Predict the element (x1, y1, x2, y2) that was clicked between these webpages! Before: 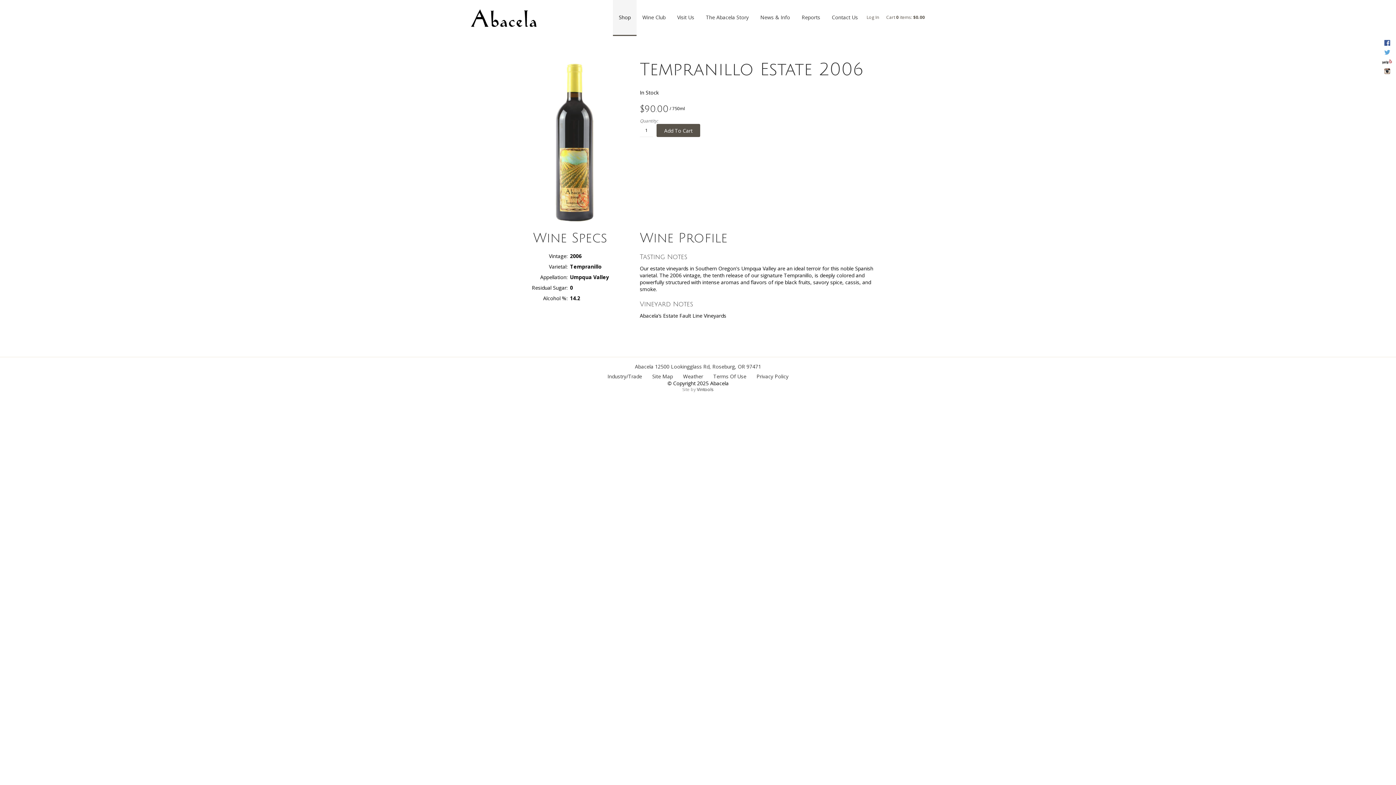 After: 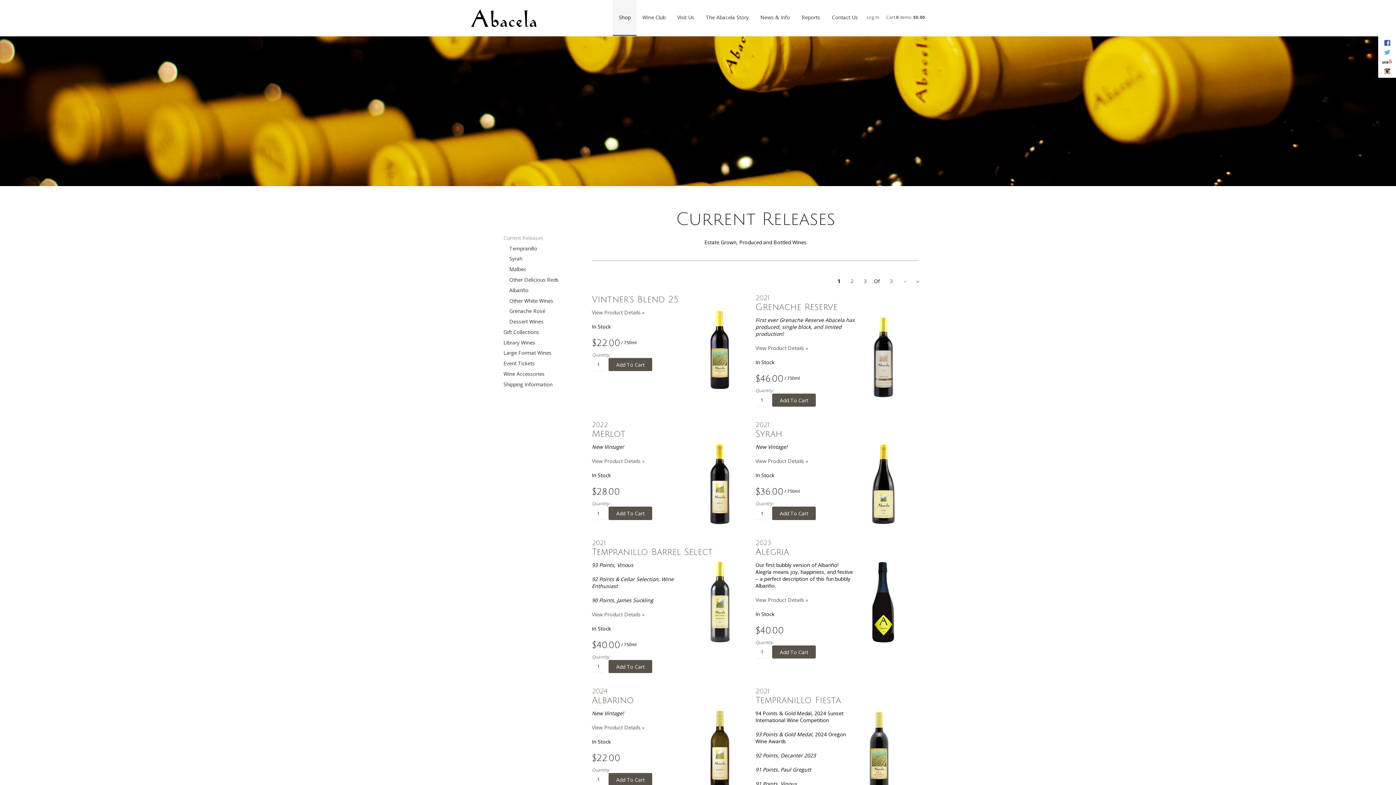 Action: label: Shop bbox: (613, 0, 636, 36)